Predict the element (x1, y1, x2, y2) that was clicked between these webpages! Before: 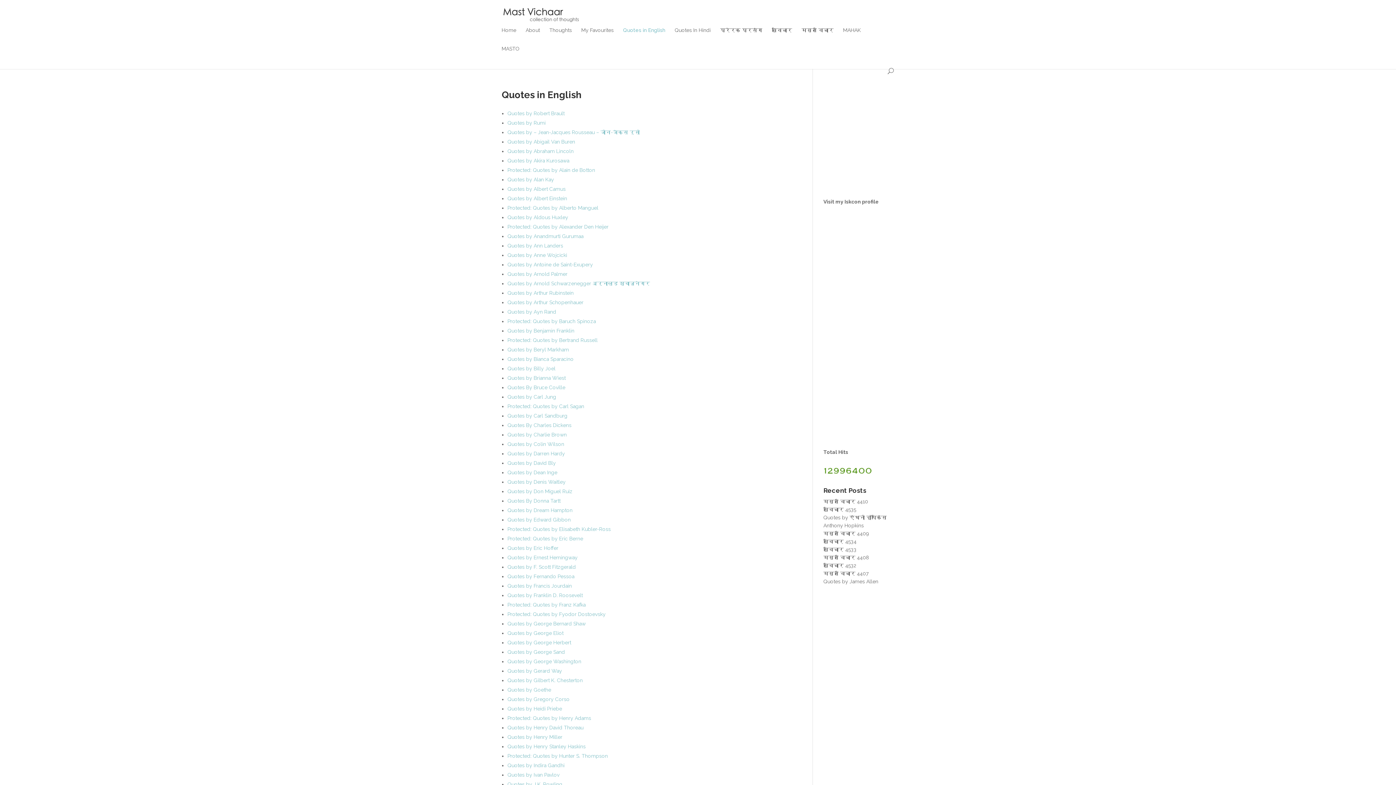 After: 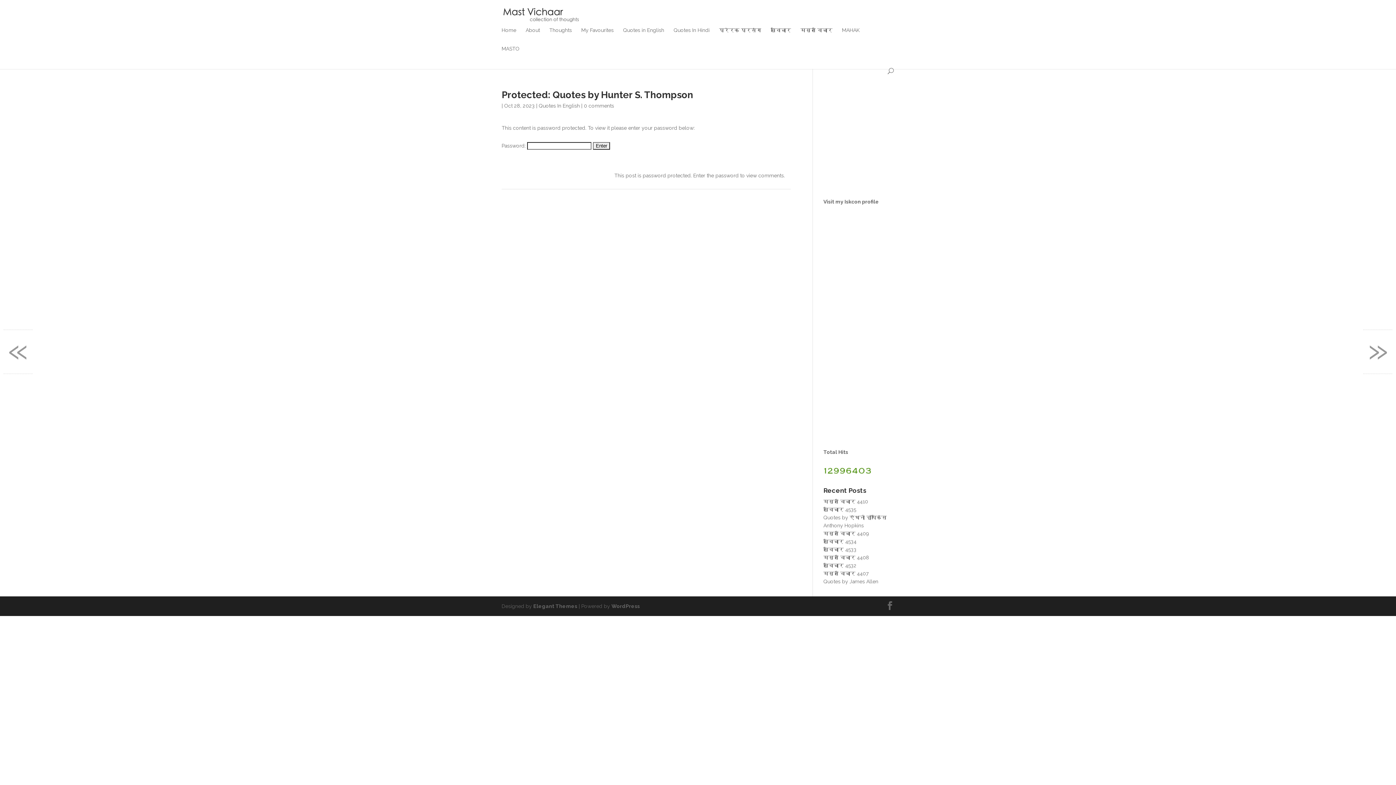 Action: bbox: (507, 753, 608, 759) label: Protected: Quotes by Hunter S. Thompson